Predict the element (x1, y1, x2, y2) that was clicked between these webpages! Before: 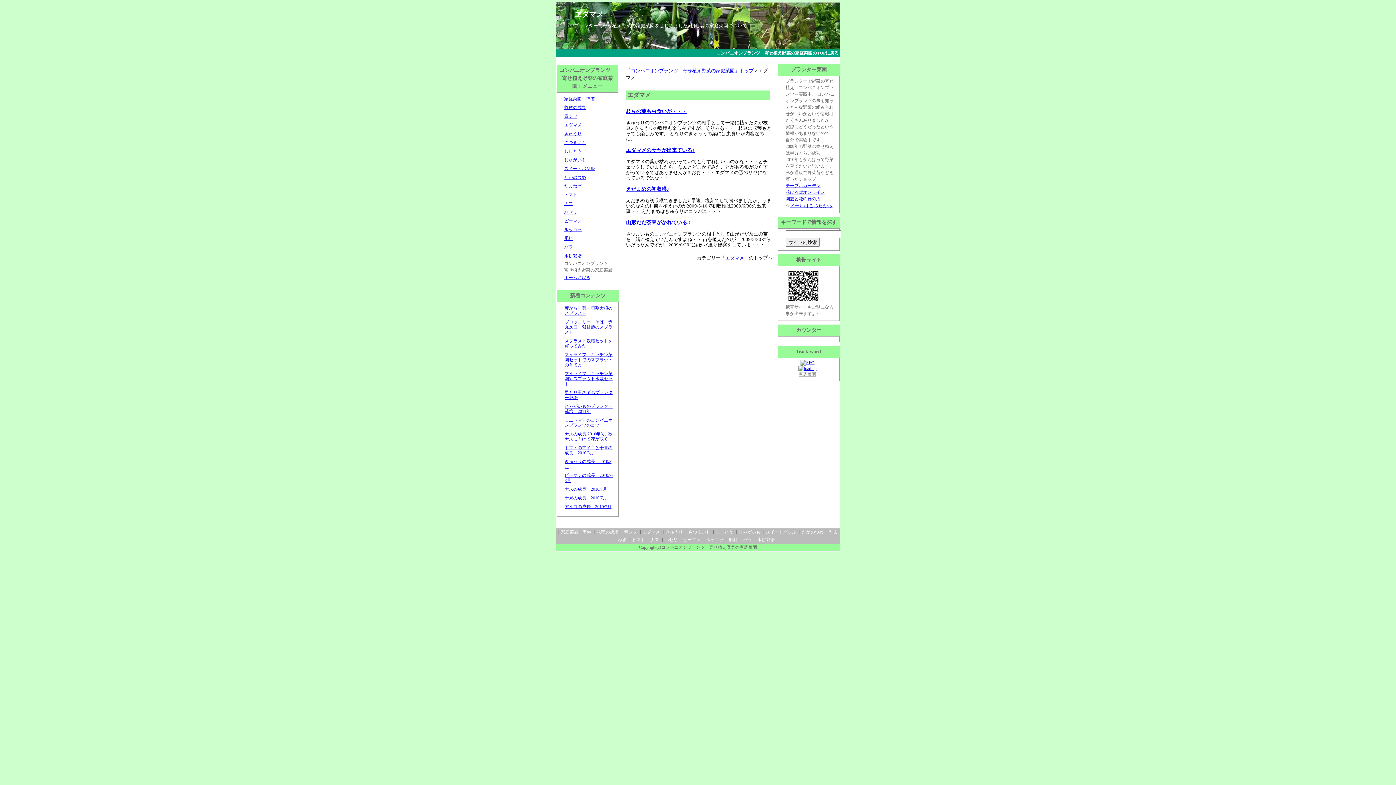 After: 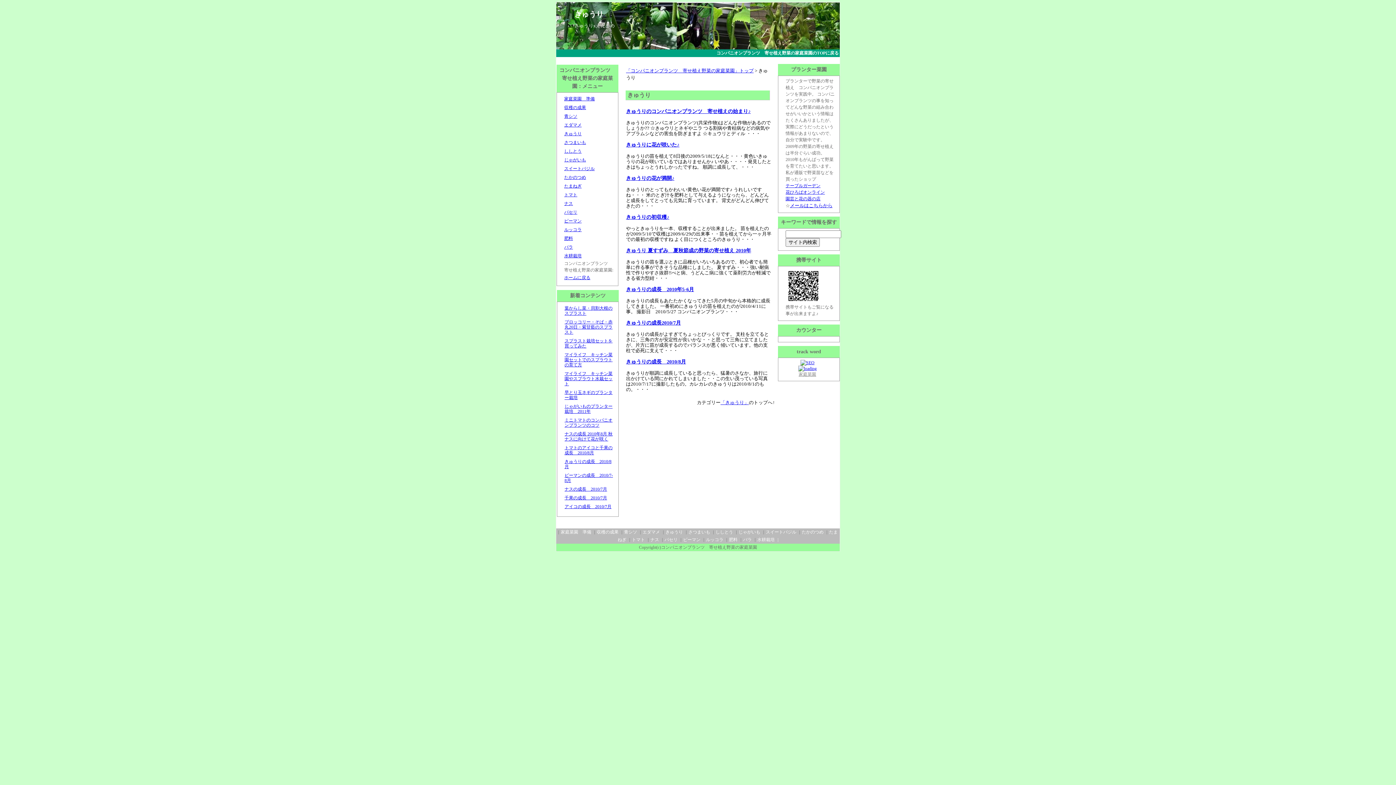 Action: label: きゅうり bbox: (663, 528, 684, 536)